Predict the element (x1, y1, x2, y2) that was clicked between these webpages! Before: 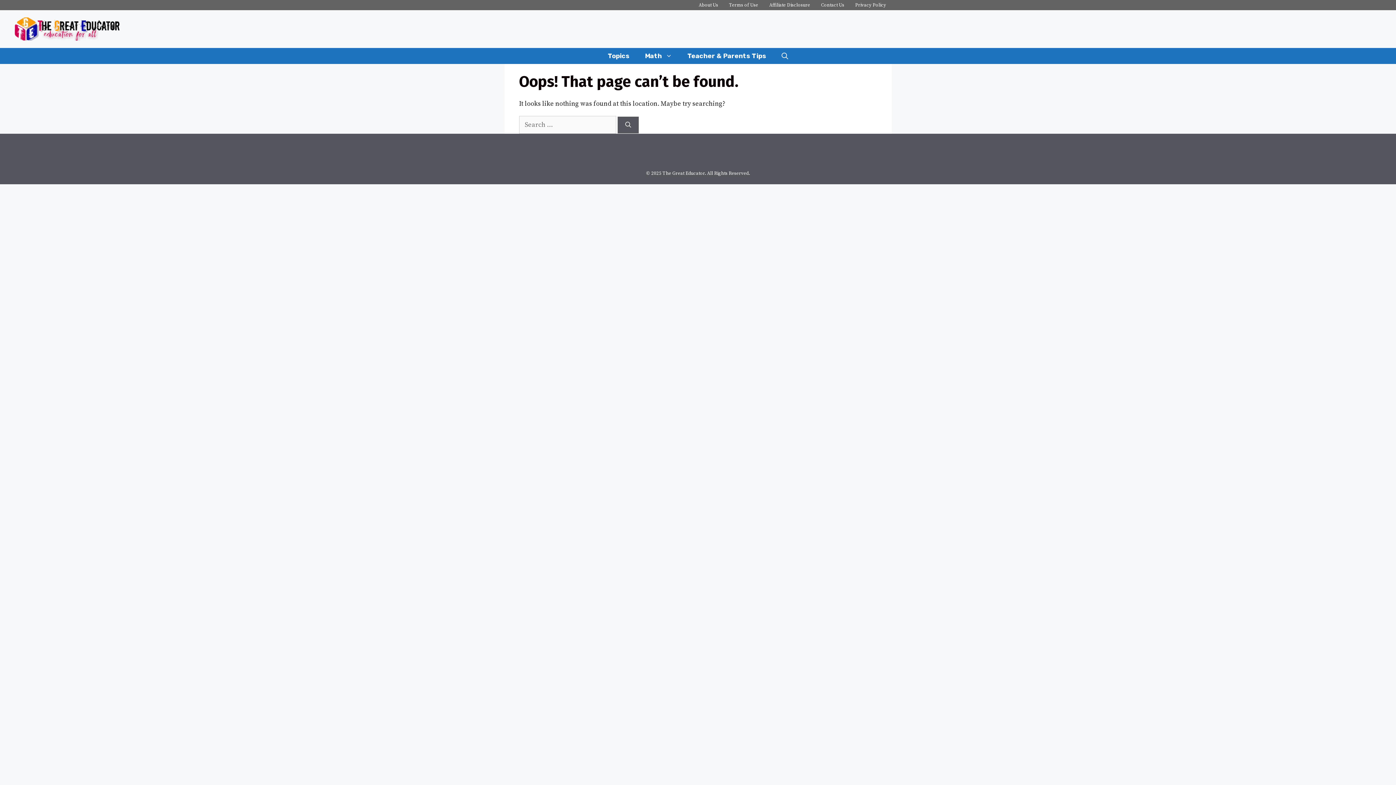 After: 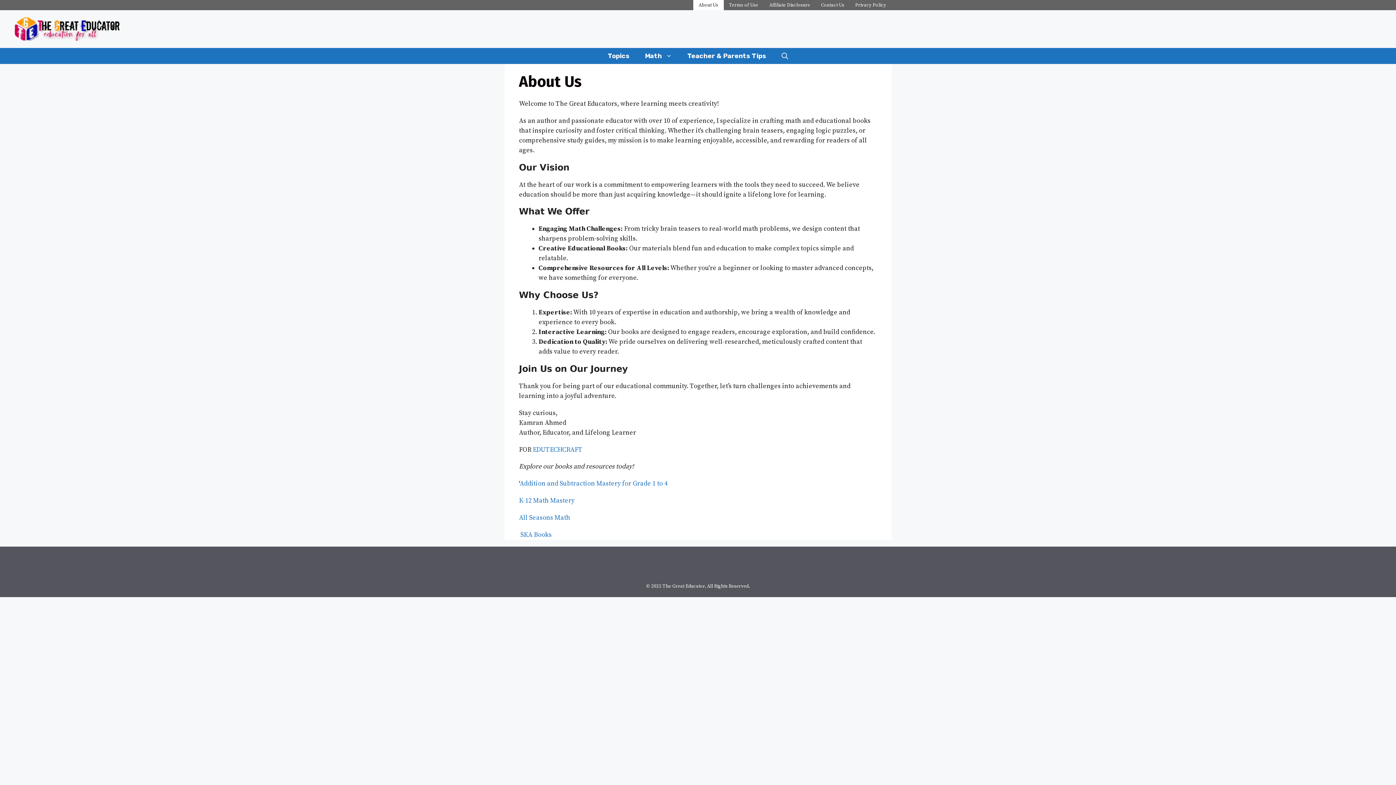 Action: label: About Us bbox: (693, 0, 723, 10)